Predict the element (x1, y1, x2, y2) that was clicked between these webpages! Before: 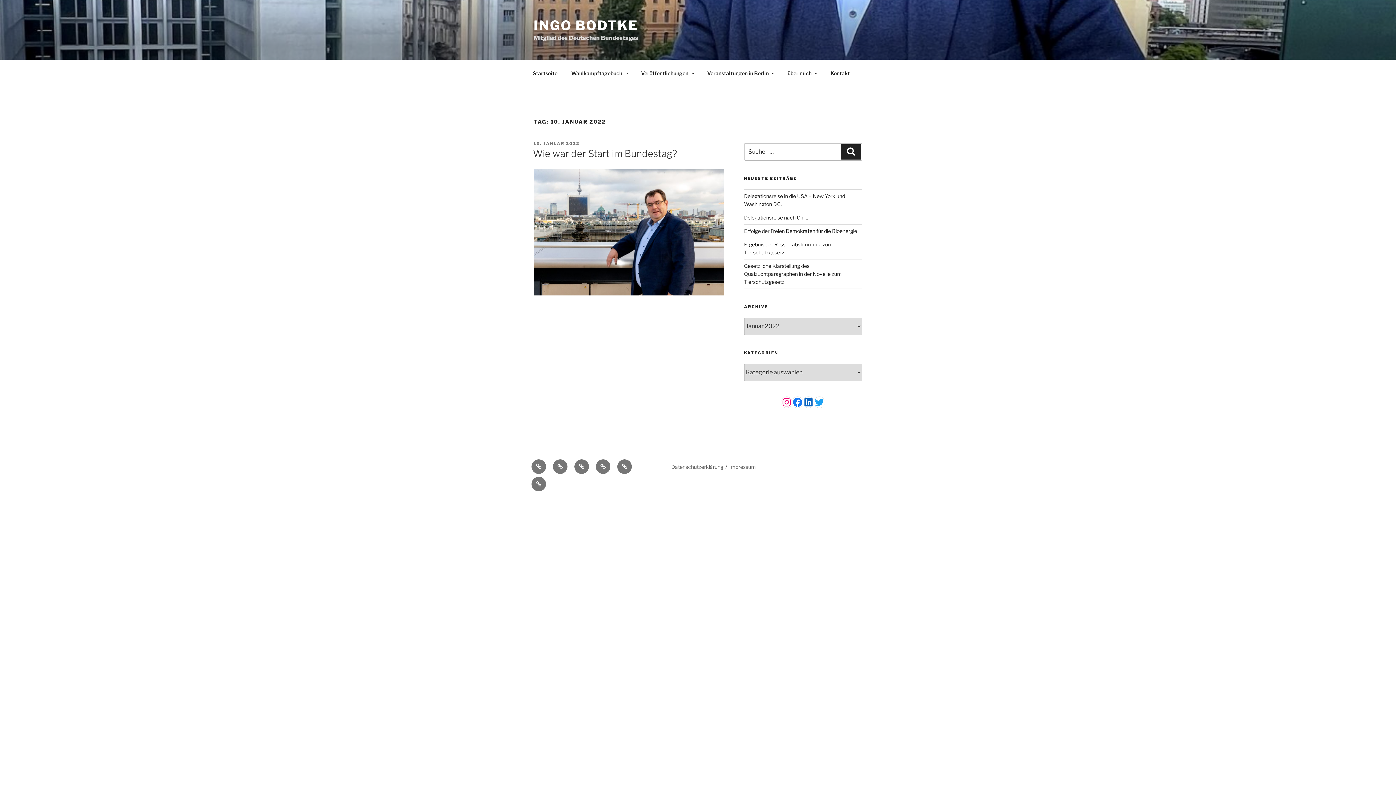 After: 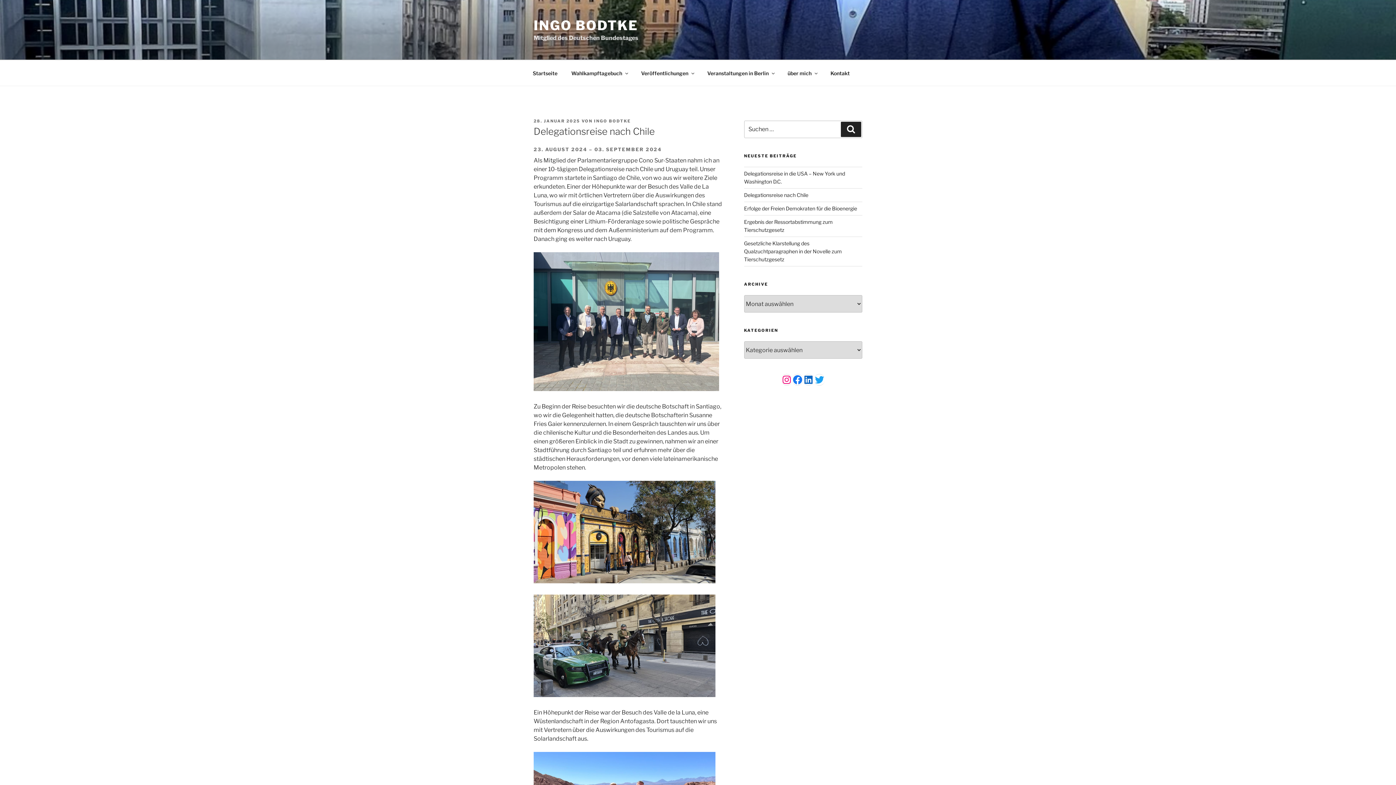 Action: bbox: (744, 214, 808, 220) label: Delegationsreise nach Chile